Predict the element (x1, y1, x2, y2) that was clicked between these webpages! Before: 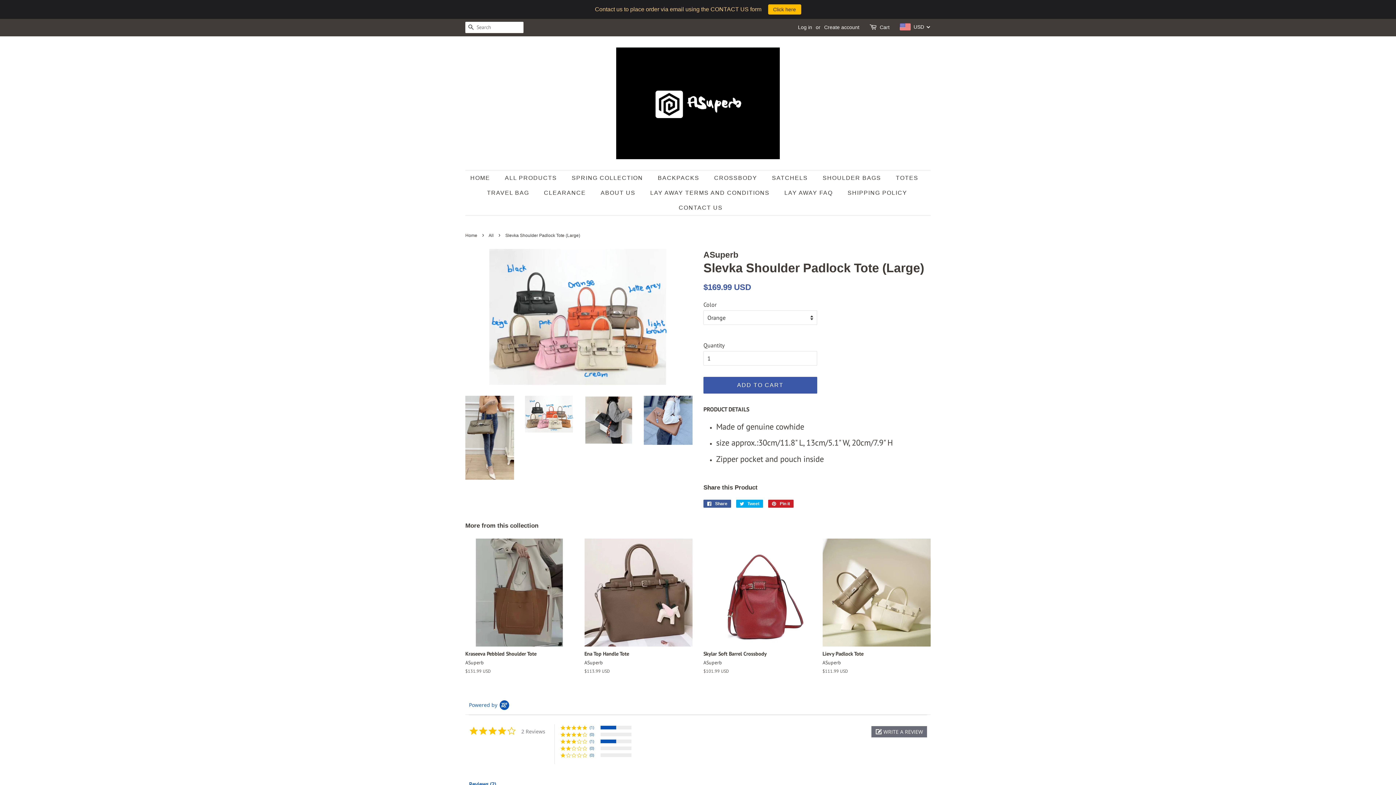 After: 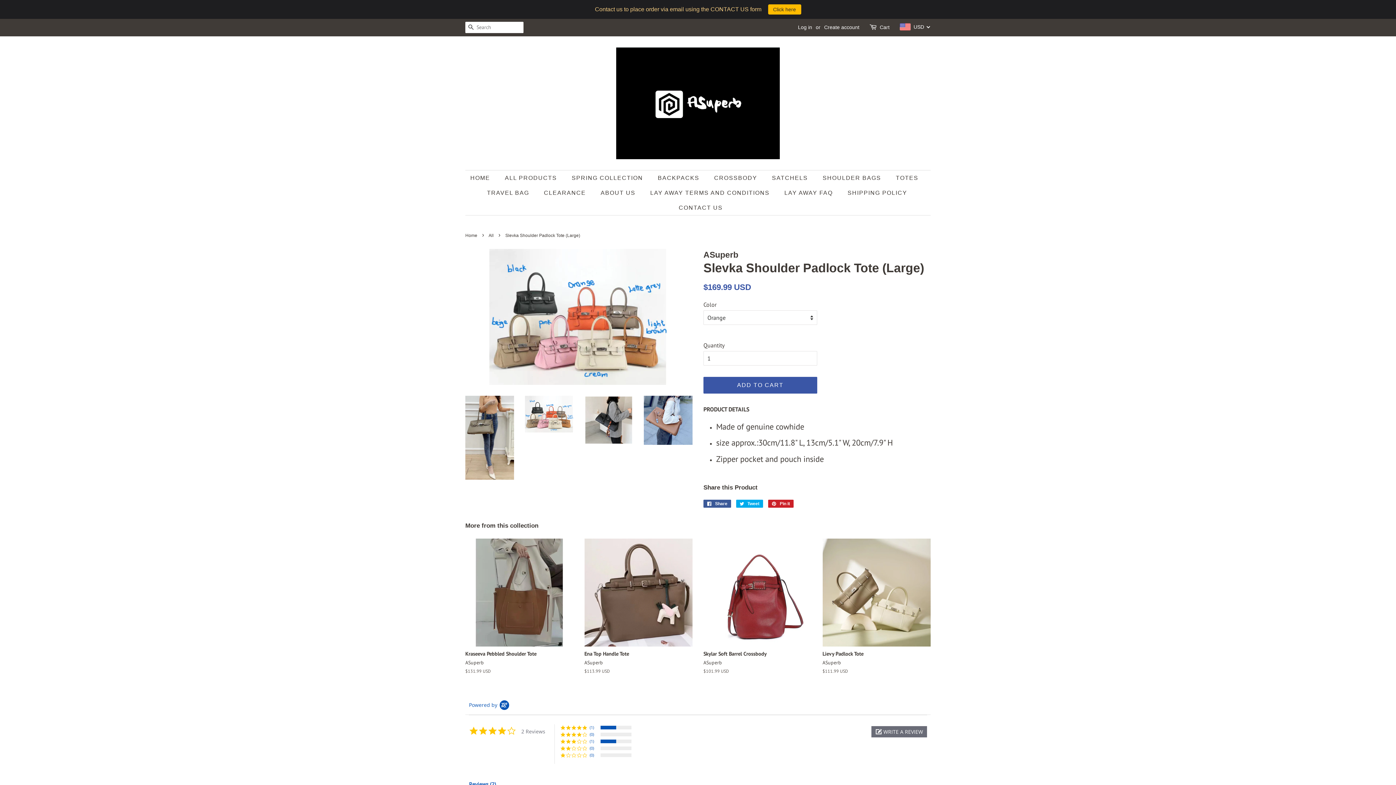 Action: bbox: (525, 396, 573, 432)